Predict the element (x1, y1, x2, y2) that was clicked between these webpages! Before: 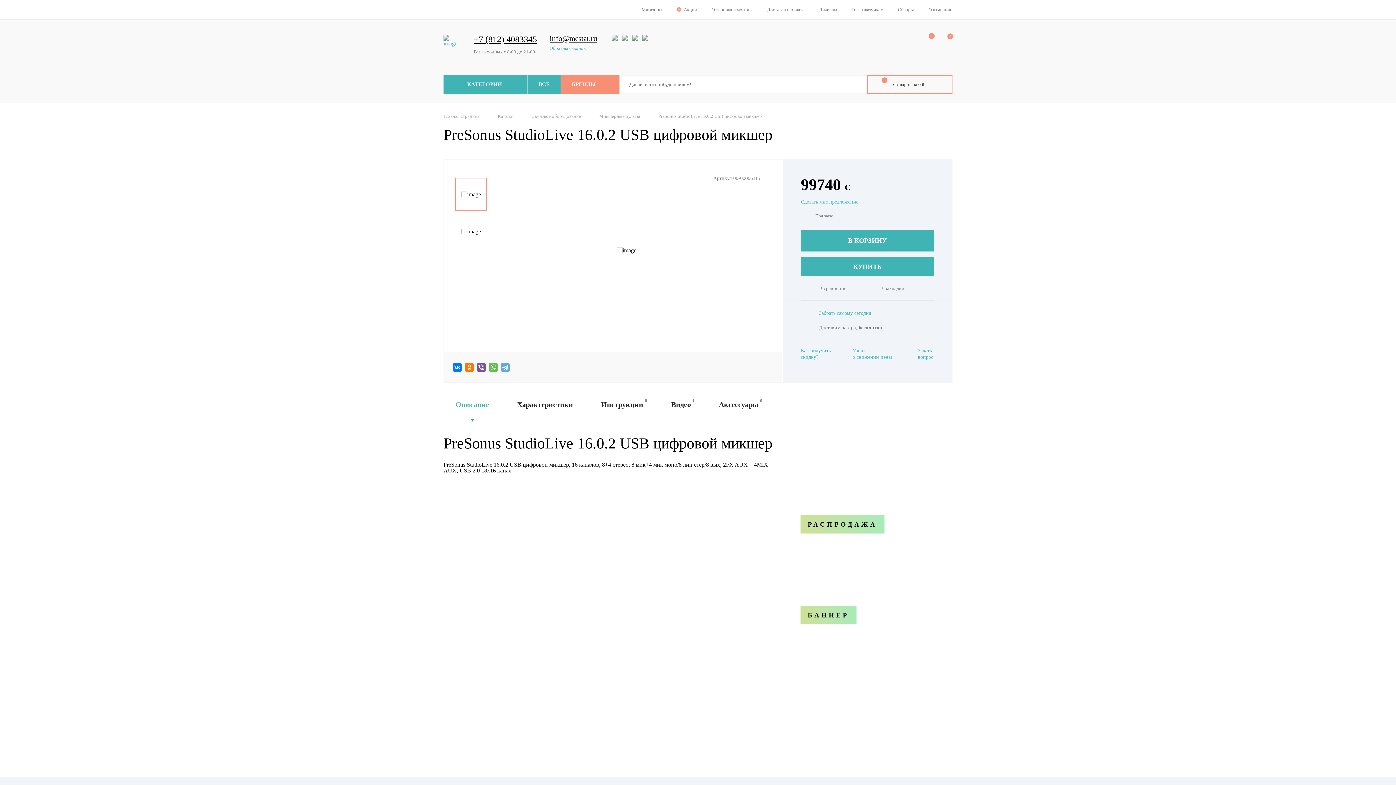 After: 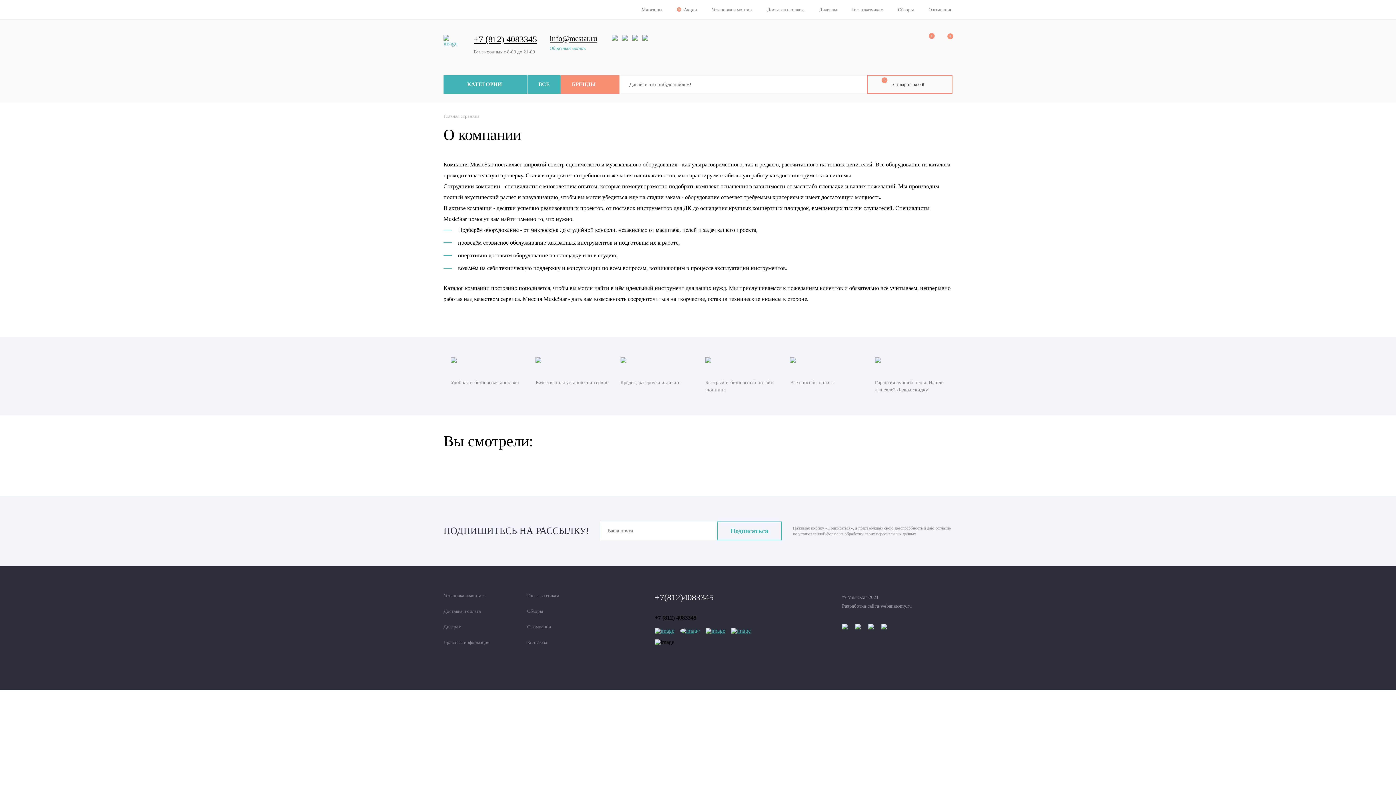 Action: bbox: (928, 6, 952, 12) label: О компании